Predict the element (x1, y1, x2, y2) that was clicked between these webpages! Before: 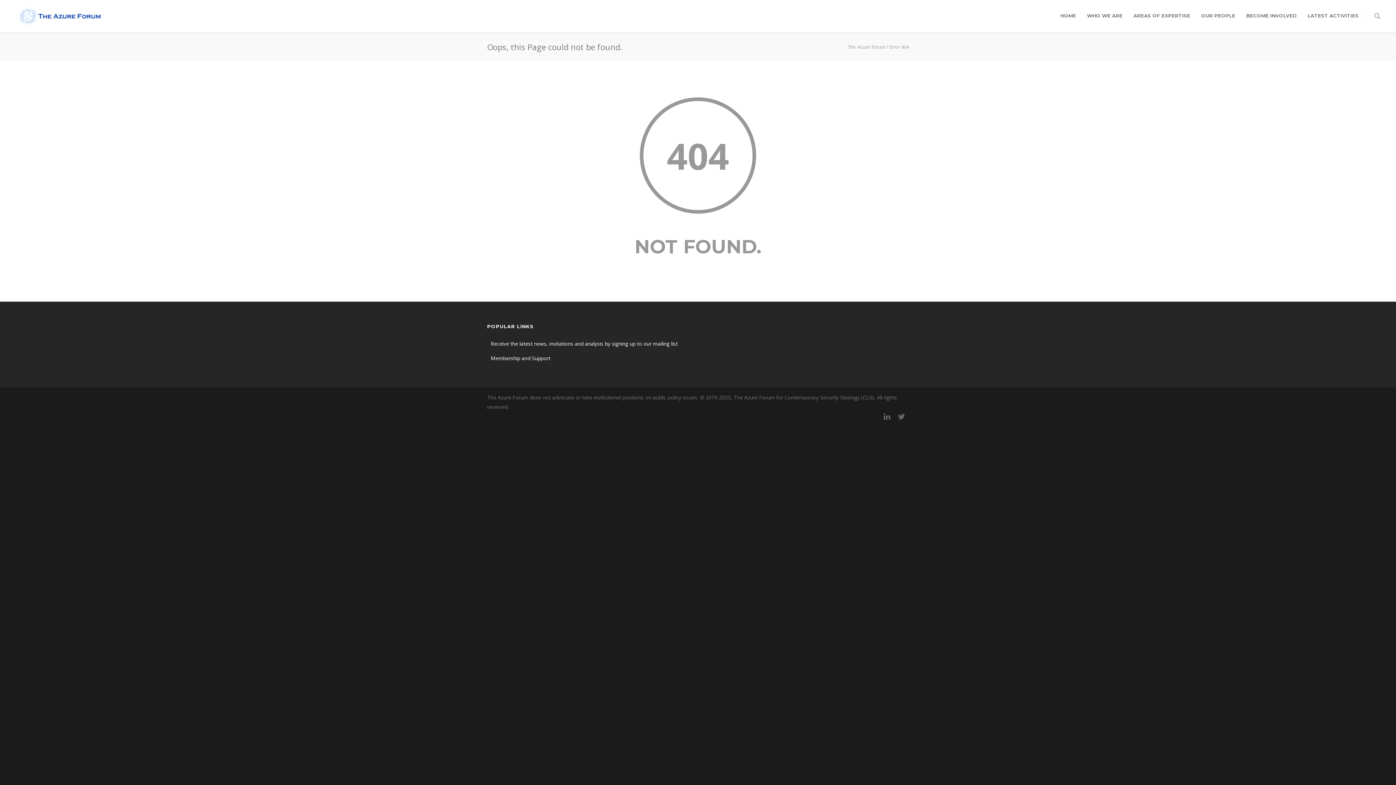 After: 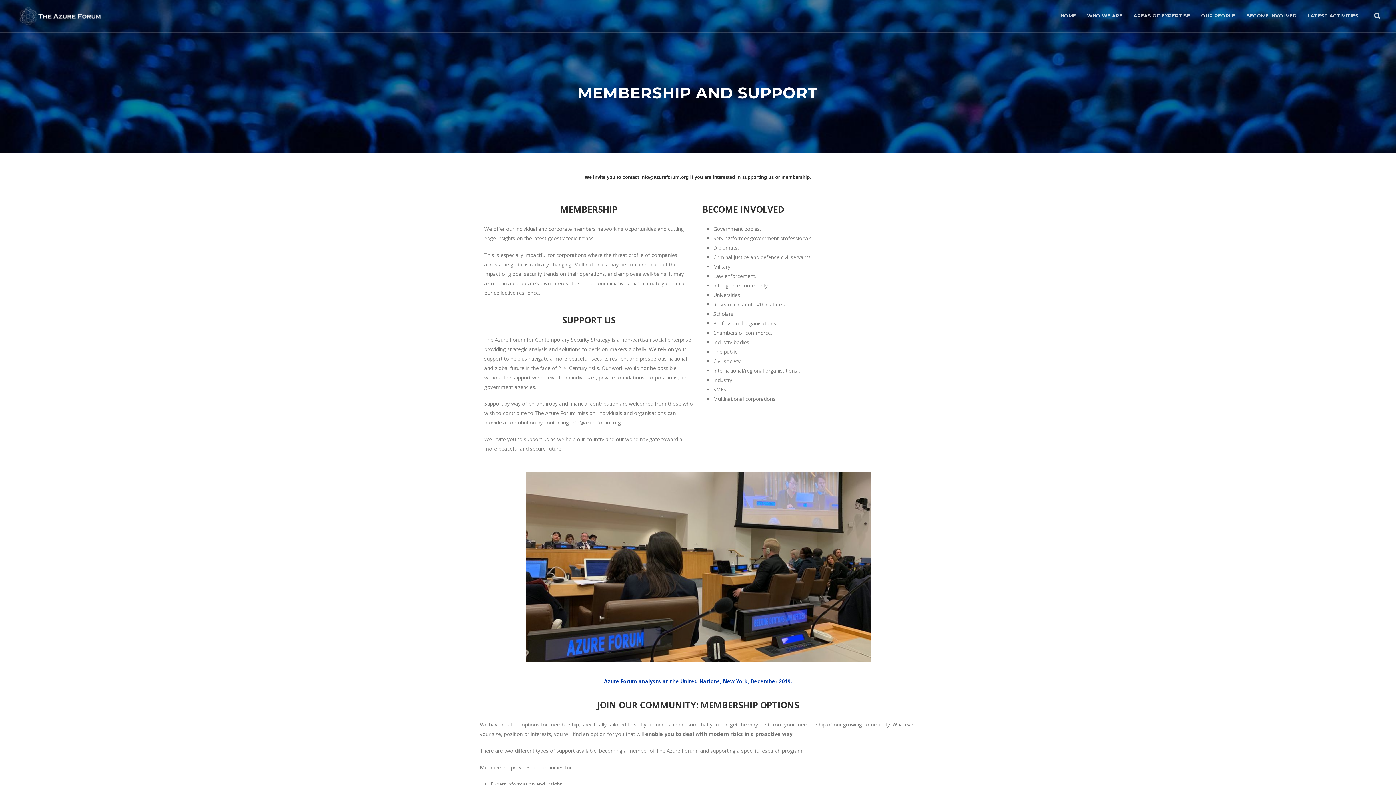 Action: bbox: (487, 351, 909, 365) label: Membership and Support